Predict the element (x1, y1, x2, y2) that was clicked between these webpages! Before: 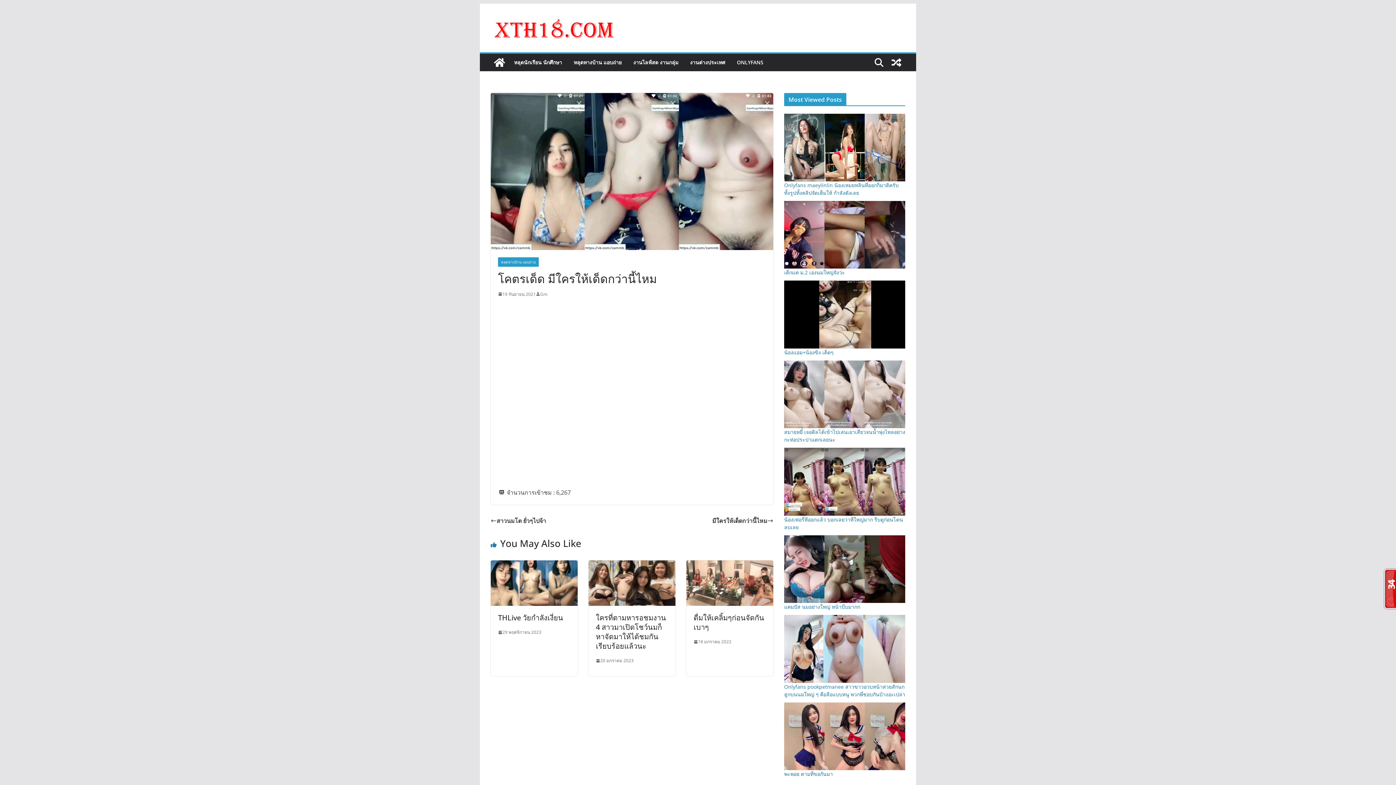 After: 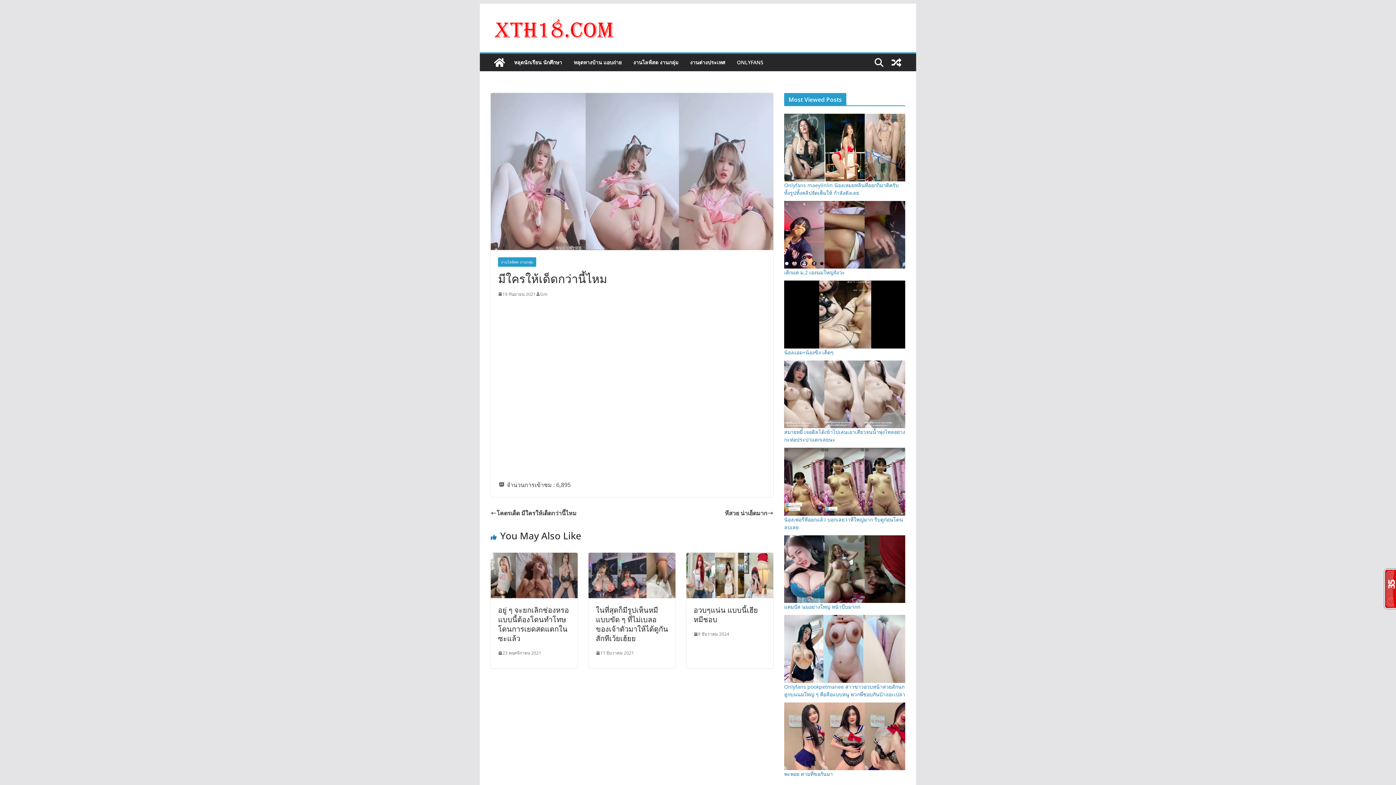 Action: bbox: (712, 515, 773, 526) label: มีใครให้เด็ดกว่านี้ไหม